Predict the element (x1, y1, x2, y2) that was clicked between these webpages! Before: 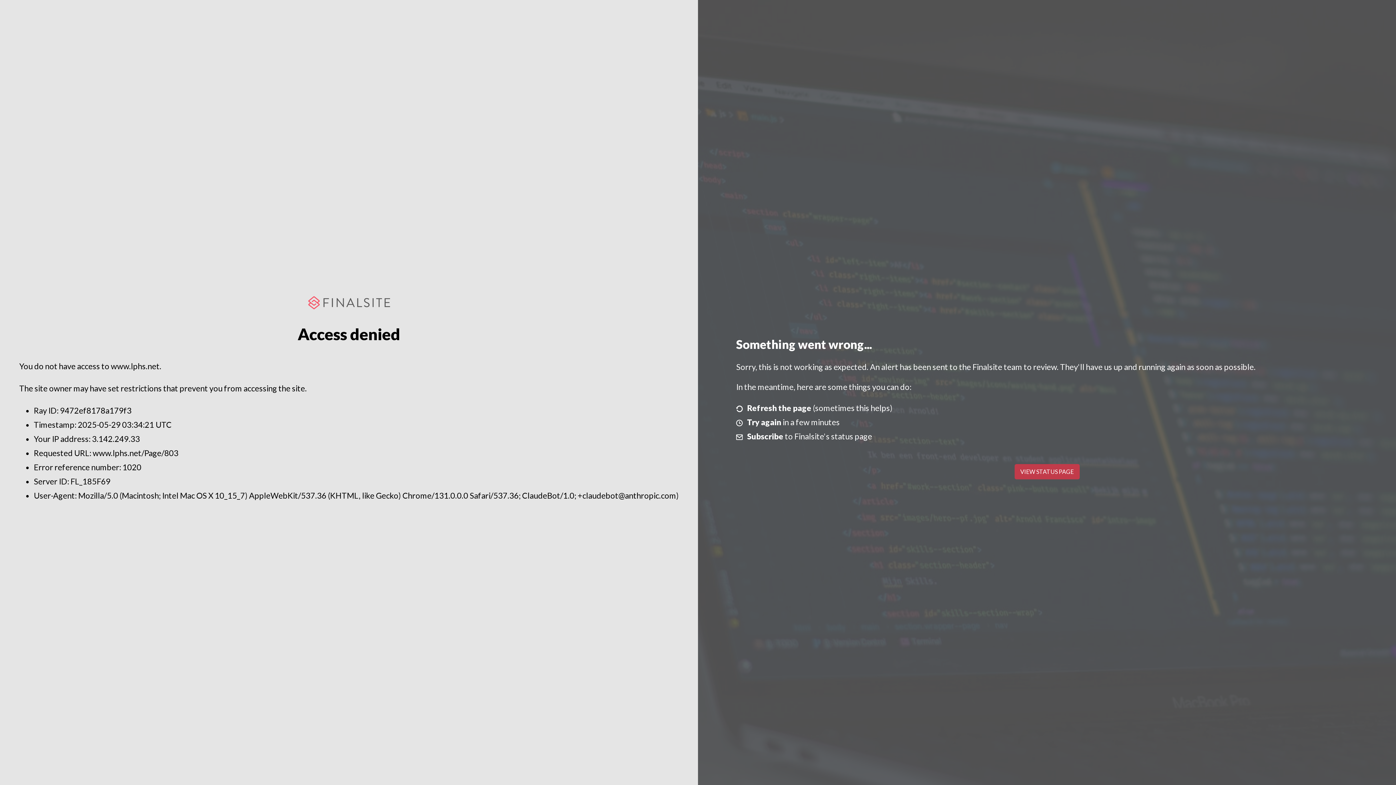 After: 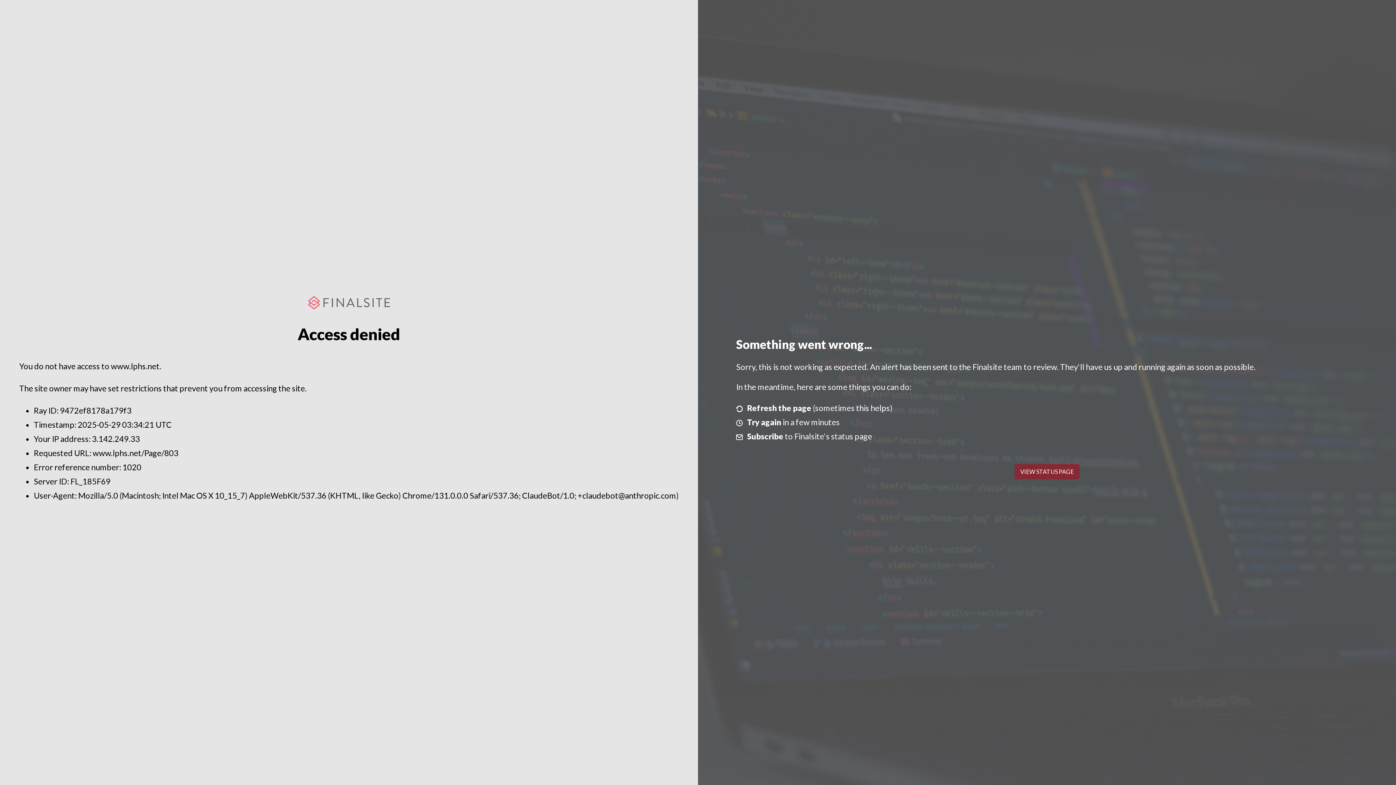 Action: bbox: (1014, 464, 1079, 479) label: VIEW STATUS PAGE